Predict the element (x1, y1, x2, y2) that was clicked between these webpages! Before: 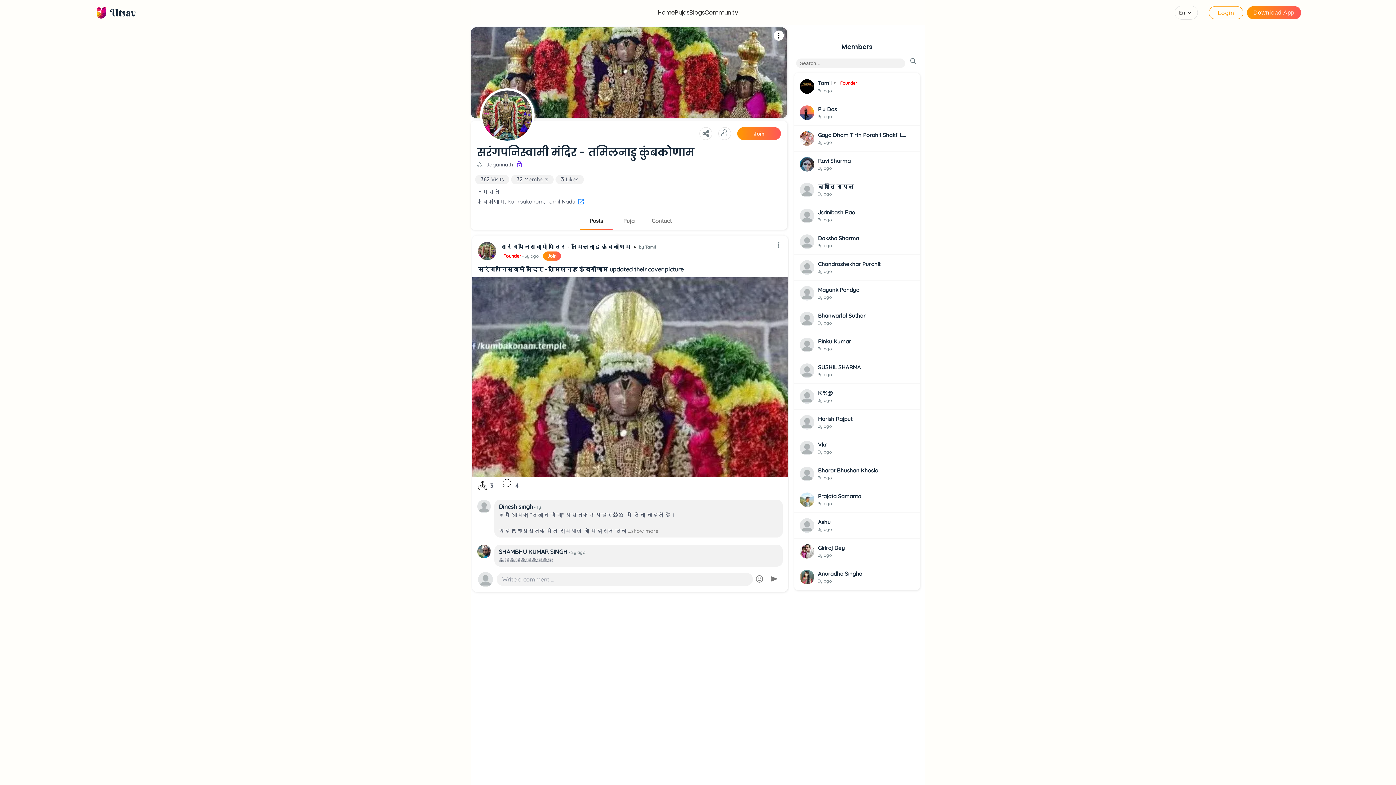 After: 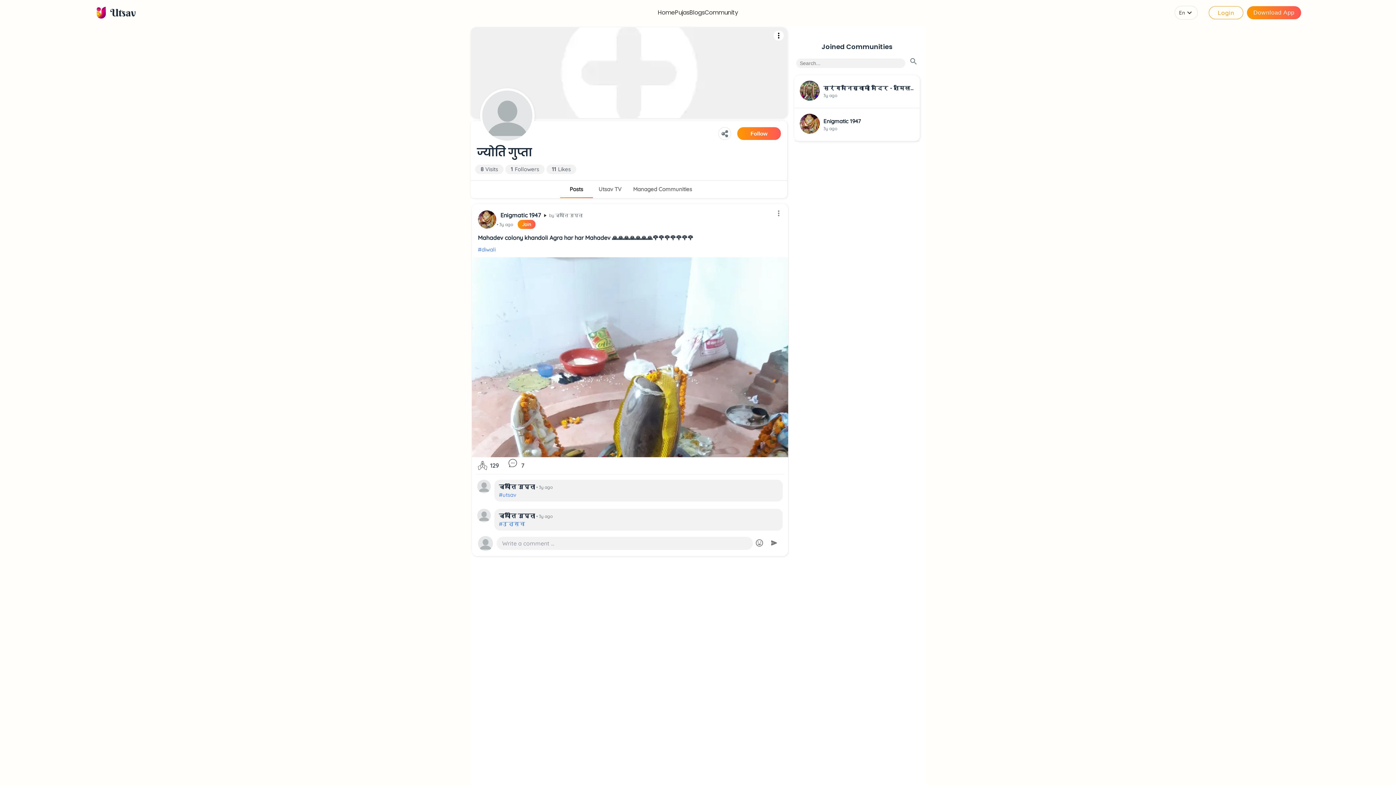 Action: bbox: (794, 177, 920, 202) label: ज्योति गुप्ता
3y ago